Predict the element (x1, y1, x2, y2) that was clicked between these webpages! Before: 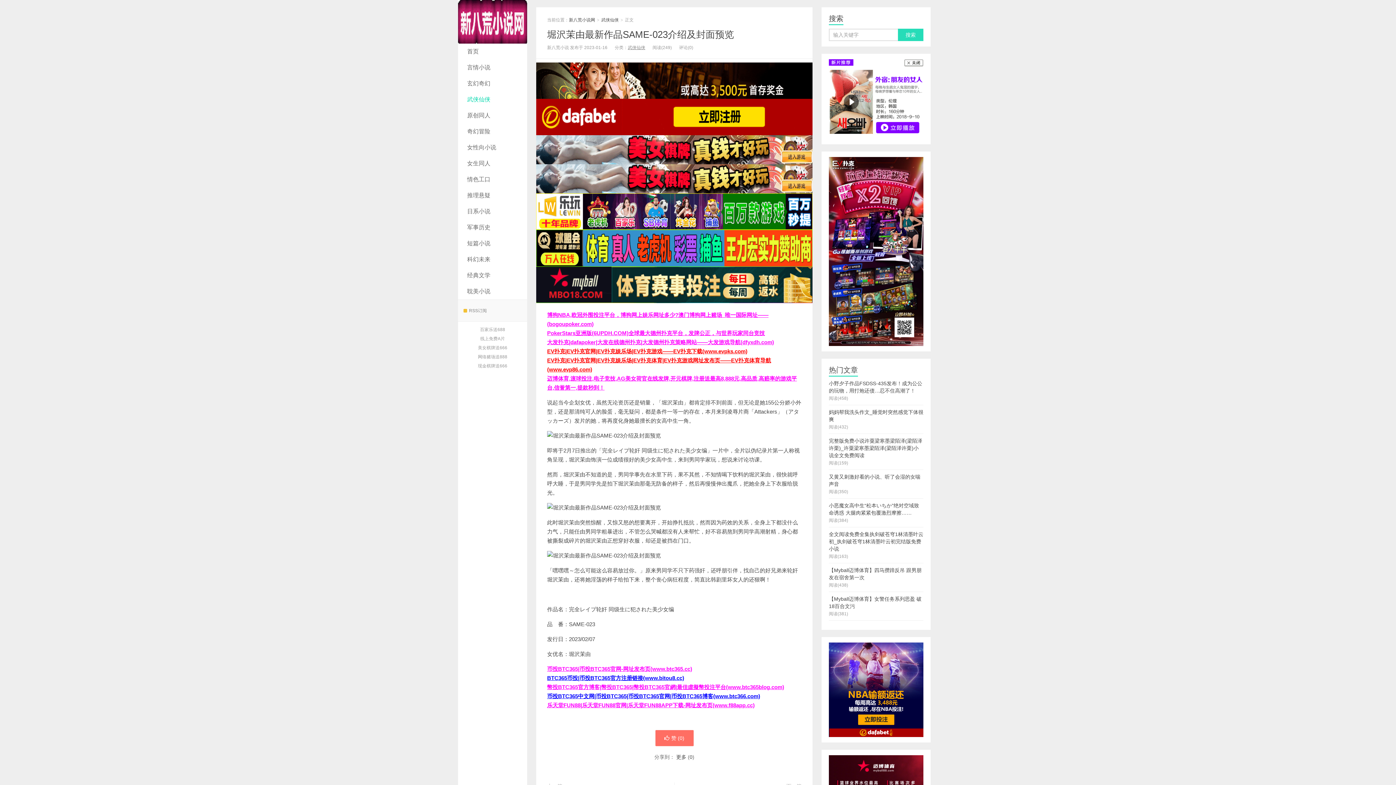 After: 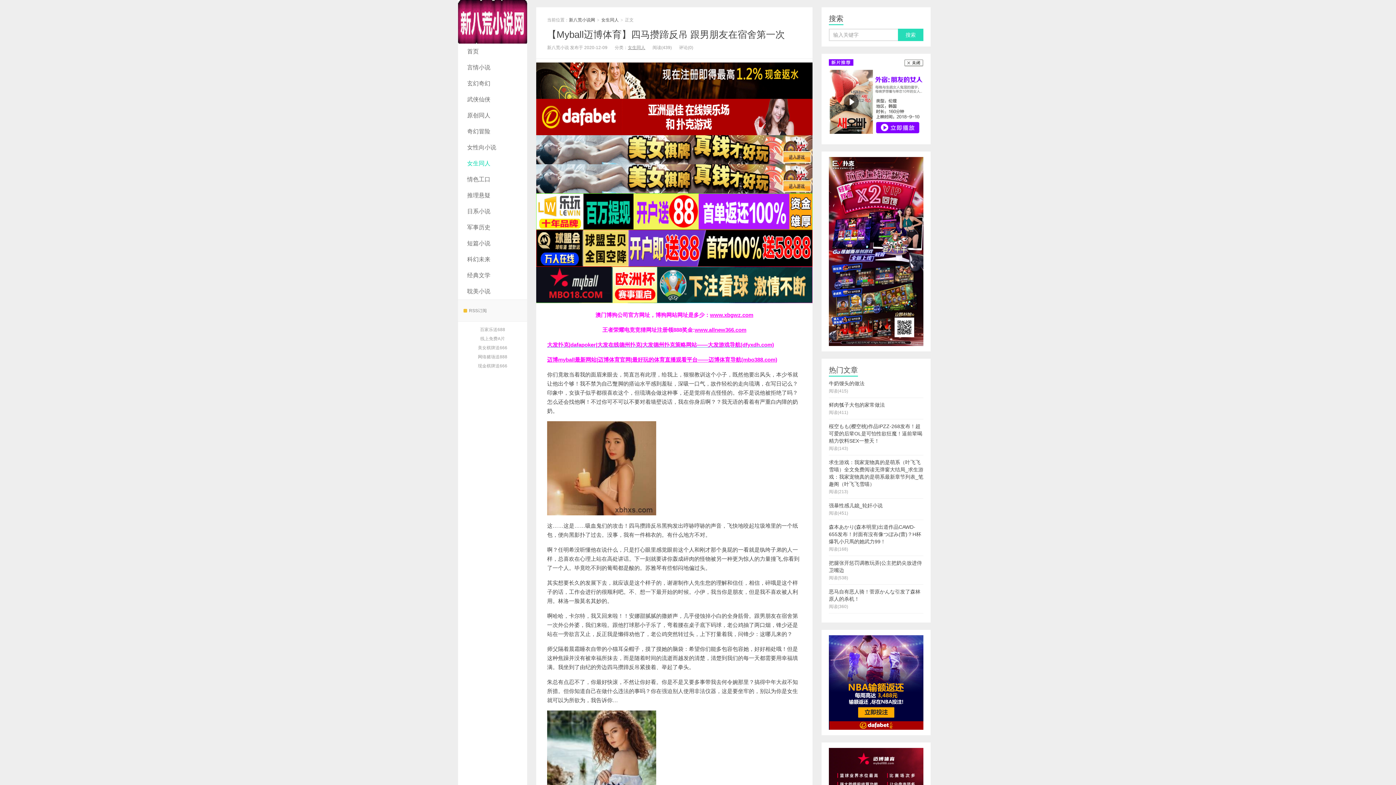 Action: label: 【Myball迈博体育】四马攒蹄反吊 跟男朋友在宿舍第一次
阅读(438) bbox: (829, 563, 923, 592)